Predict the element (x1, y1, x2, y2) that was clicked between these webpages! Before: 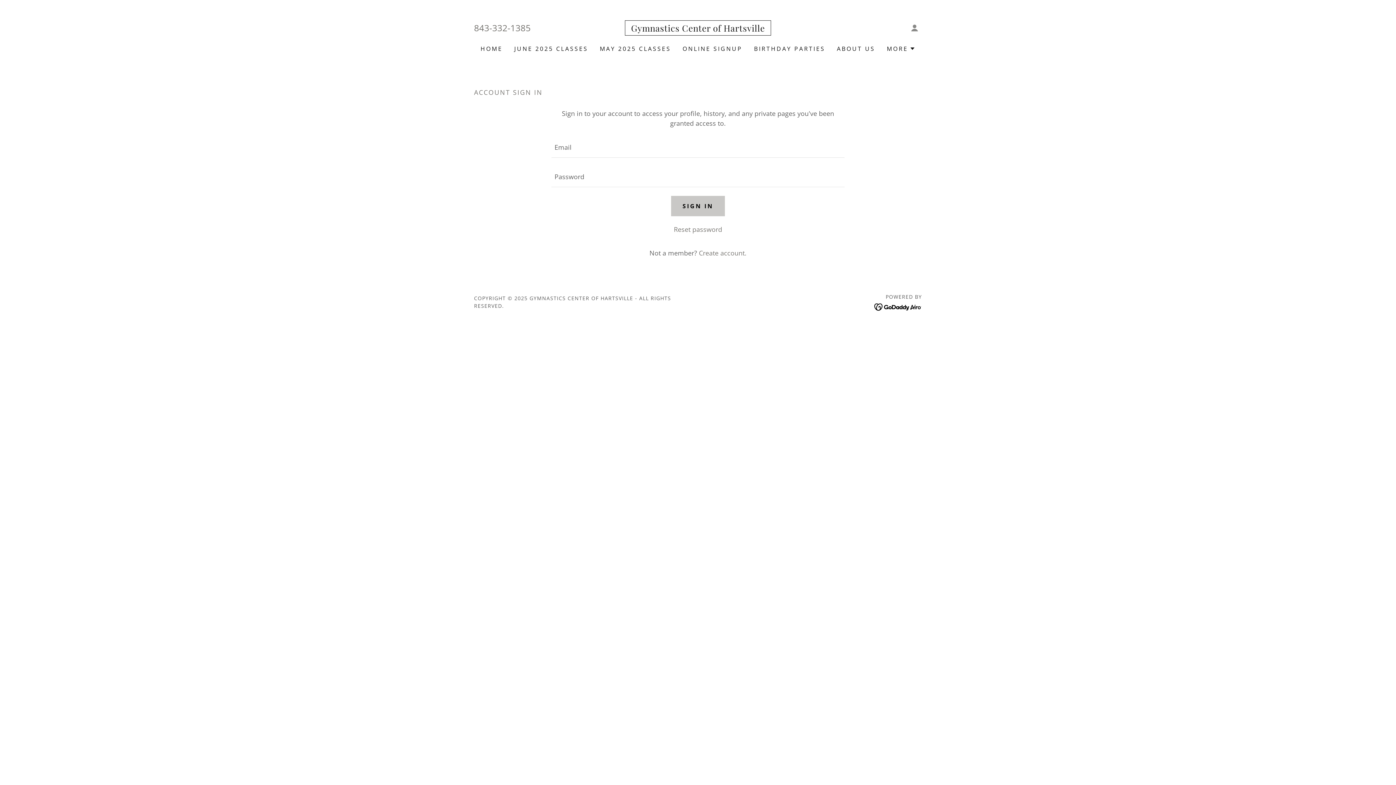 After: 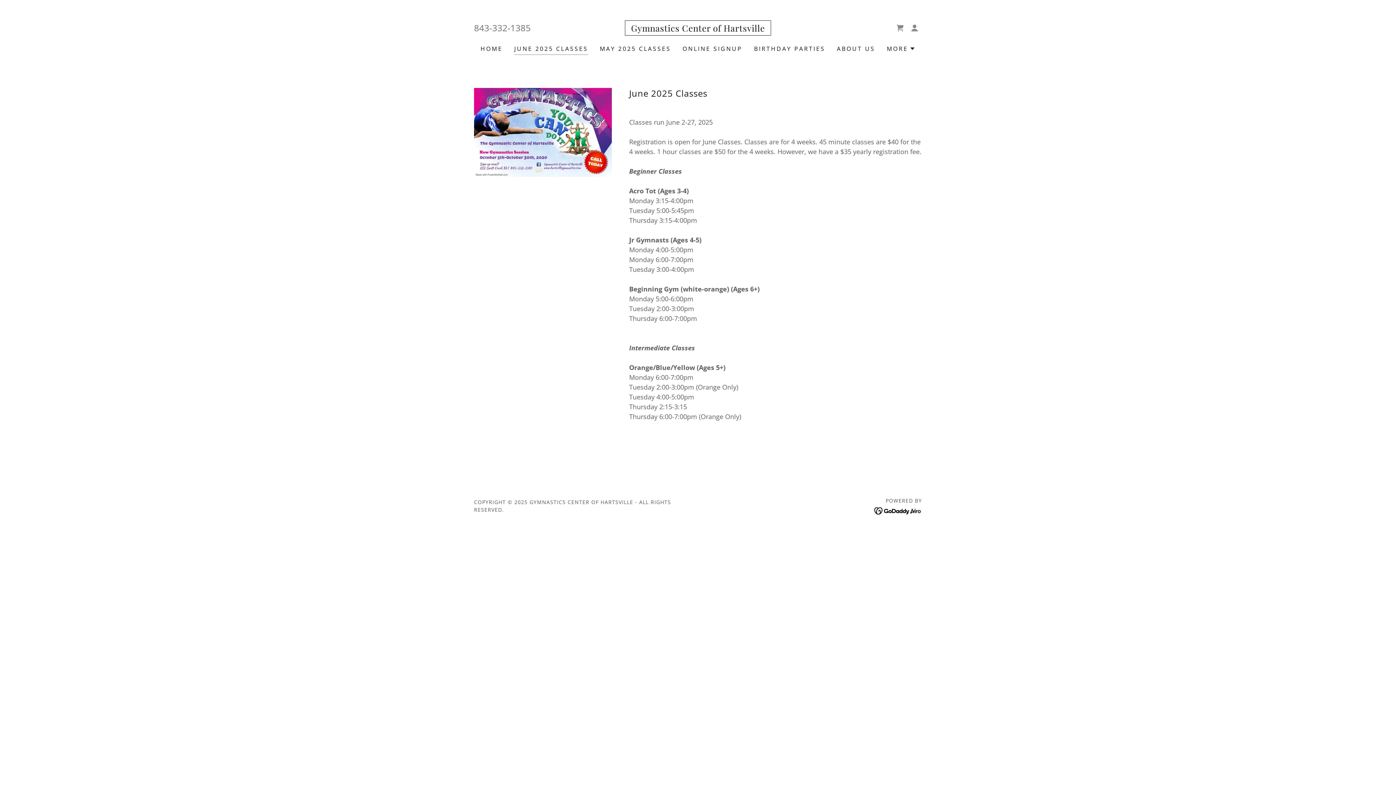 Action: label: JUNE 2025 CLASSES bbox: (512, 42, 590, 55)